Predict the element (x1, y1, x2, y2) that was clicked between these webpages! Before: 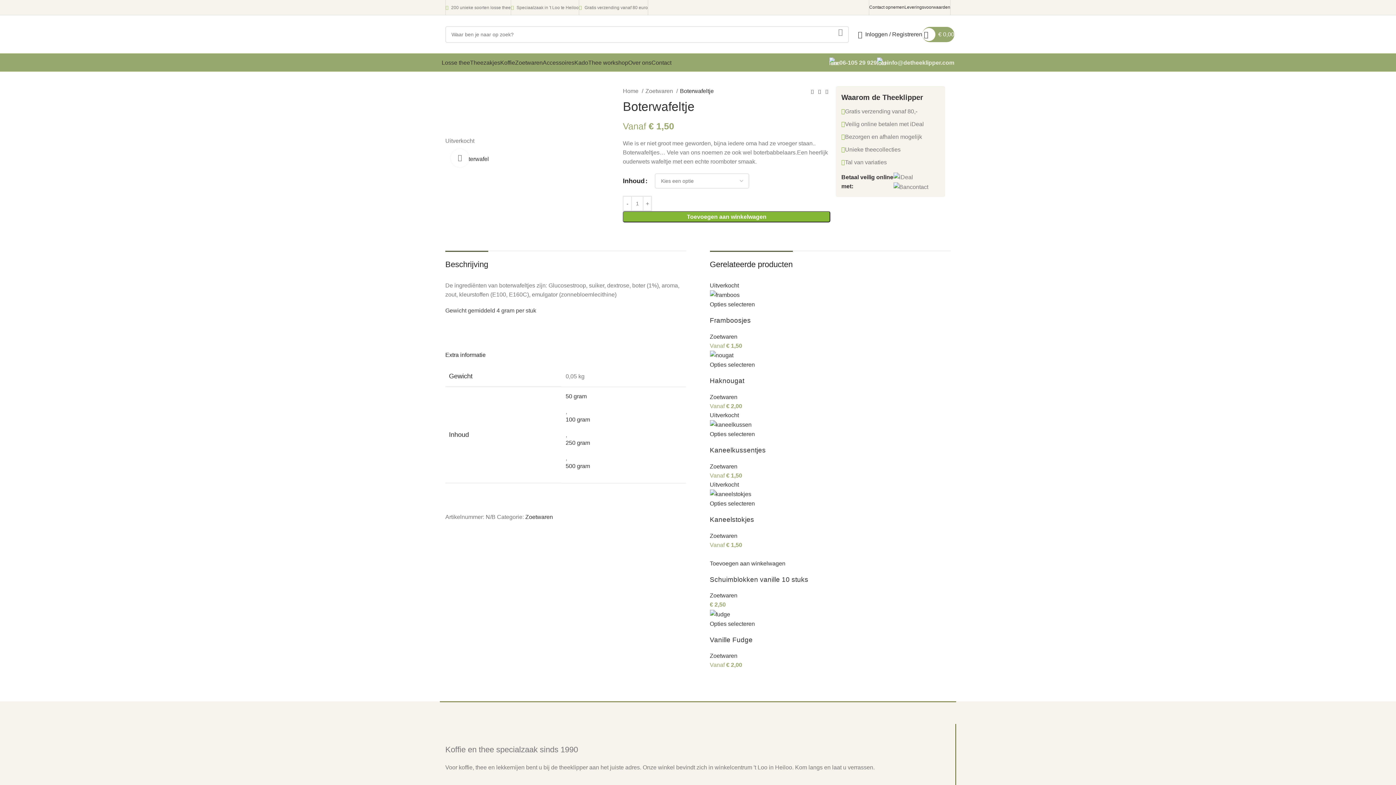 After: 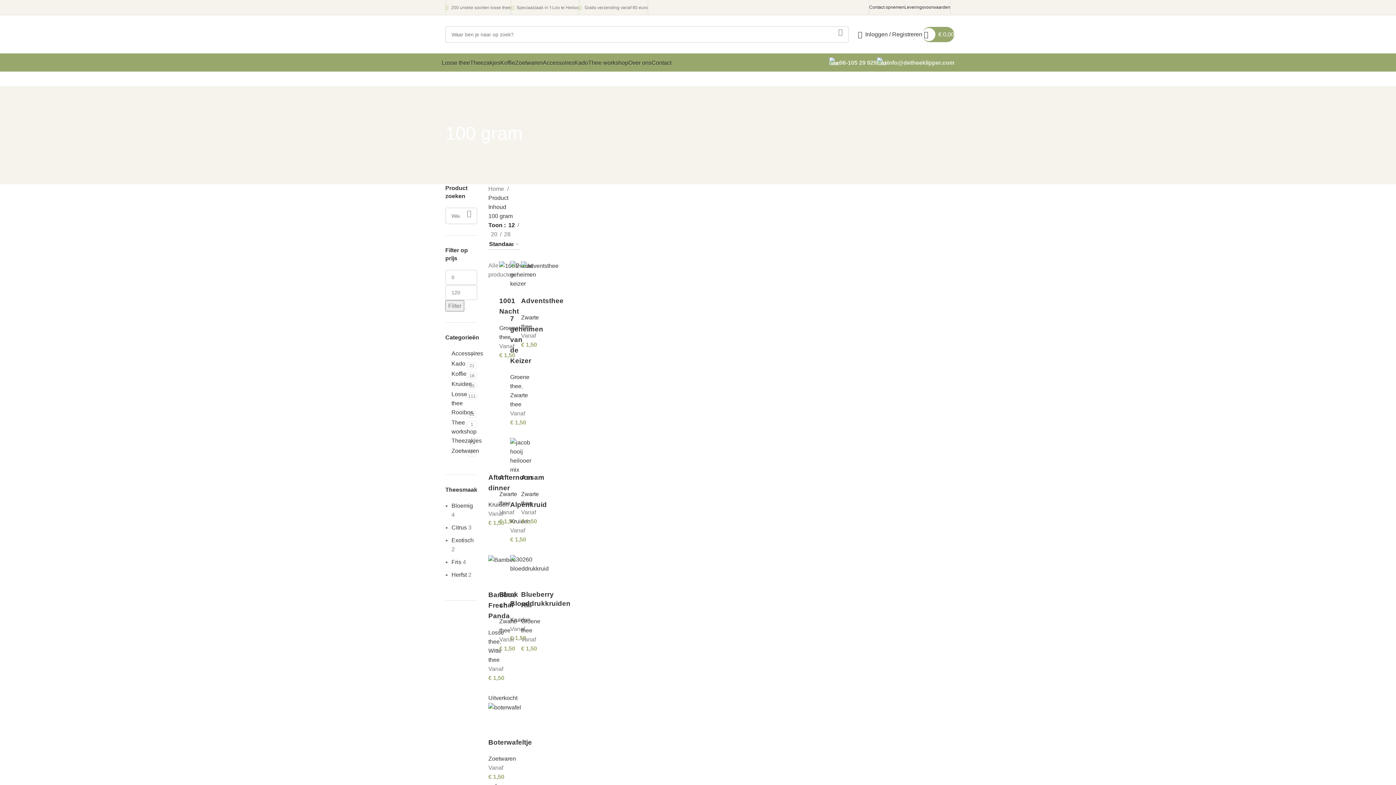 Action: bbox: (565, 416, 590, 422) label: 100 gram